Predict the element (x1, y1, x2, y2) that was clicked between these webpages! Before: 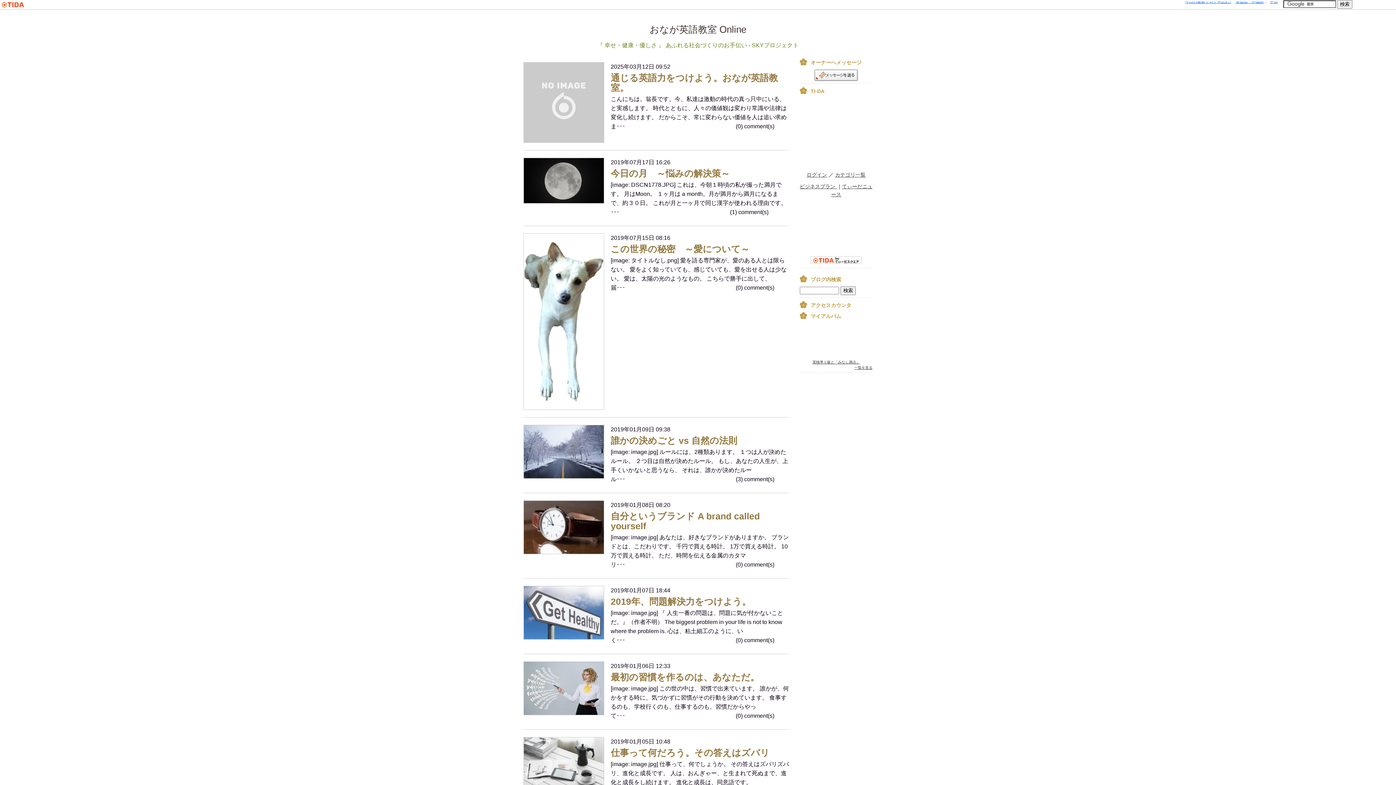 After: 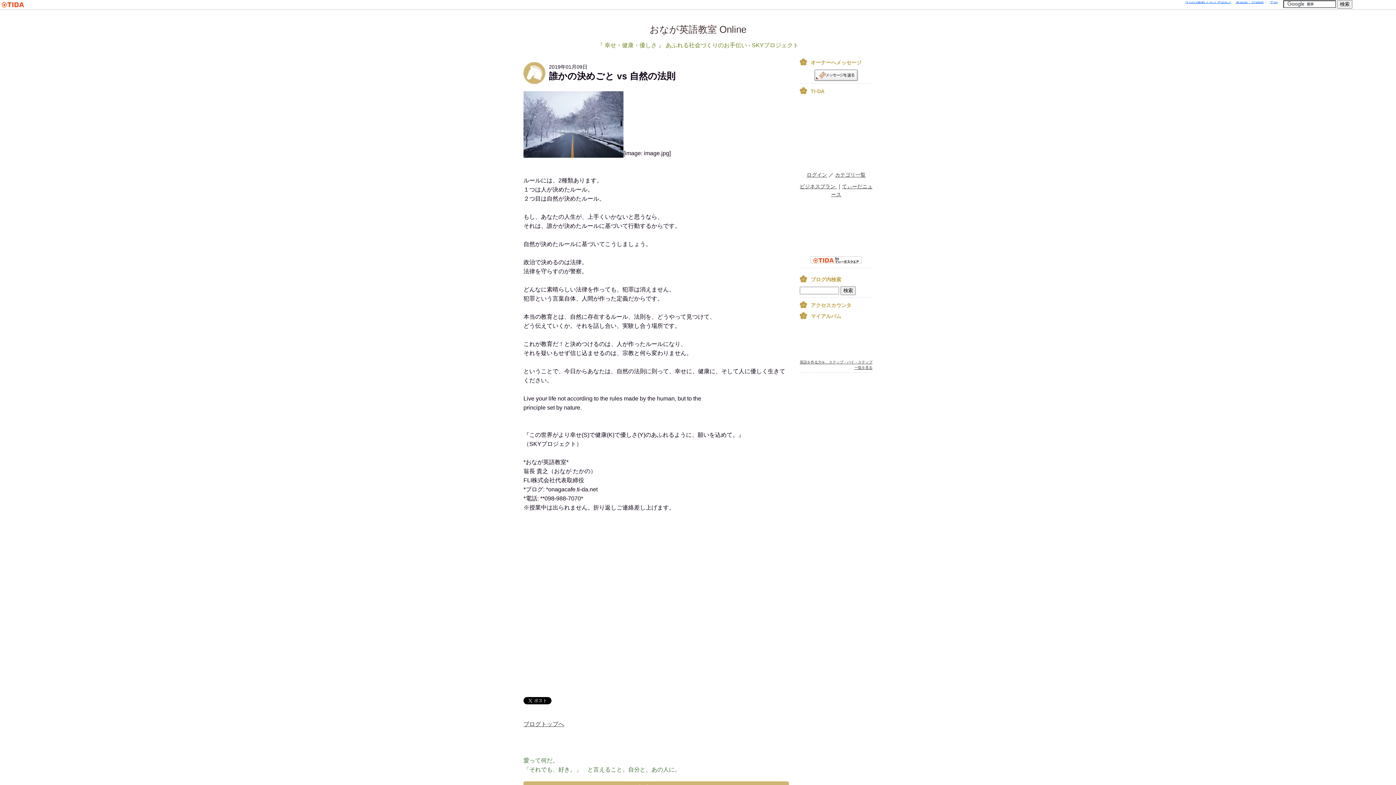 Action: label: 2019年01月09日 09:38
誰かの決めごと vs 自然の法則
[image: image.jpg] ルールには、2種類あります。 １つは人が決めたルール。 ２つ目は自然が決めたルール。 もし、あなたの人生が、上手くいかないと思うなら、 それは、誰かが決めたルール･･･　　　　　　　　　　　　　　　　　　　(3) comment(s) bbox: (523, 425, 789, 485)